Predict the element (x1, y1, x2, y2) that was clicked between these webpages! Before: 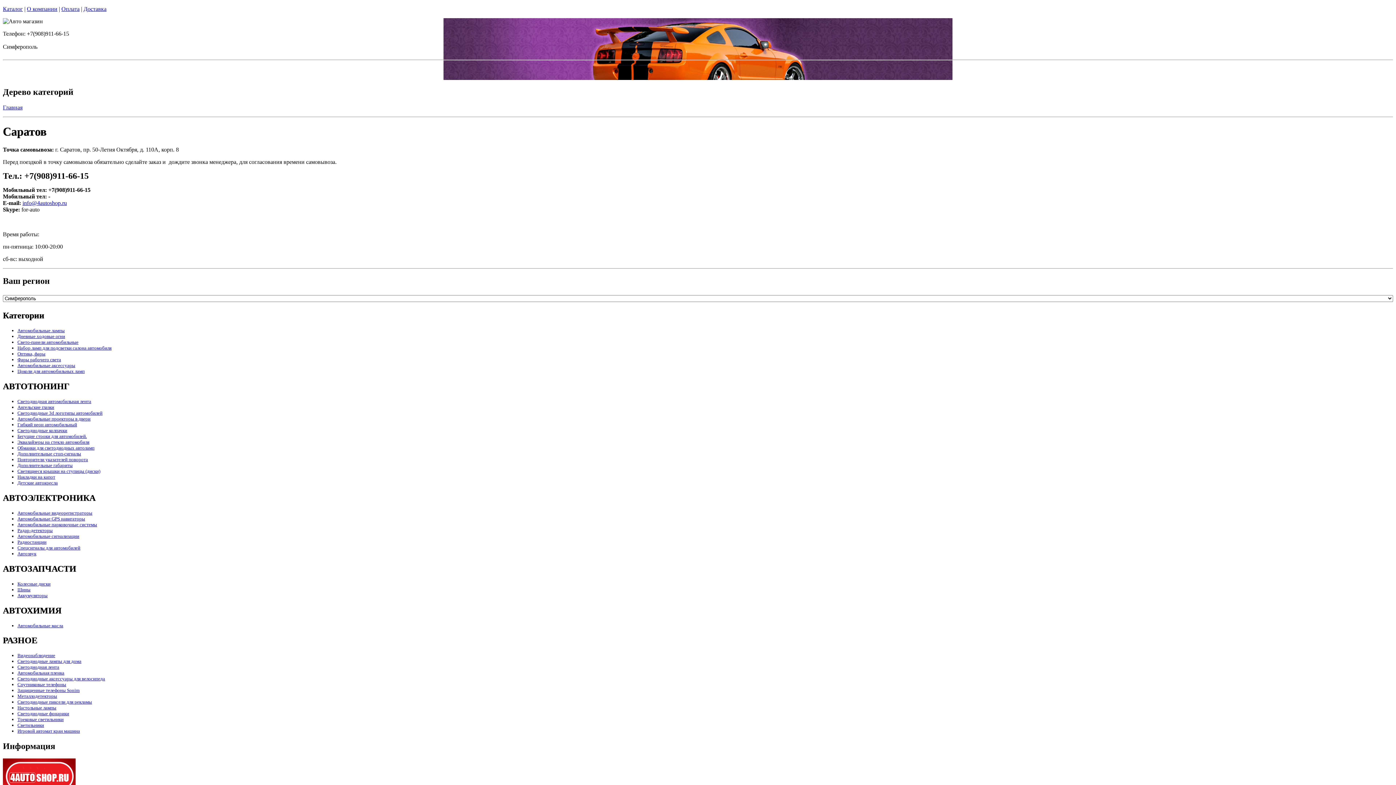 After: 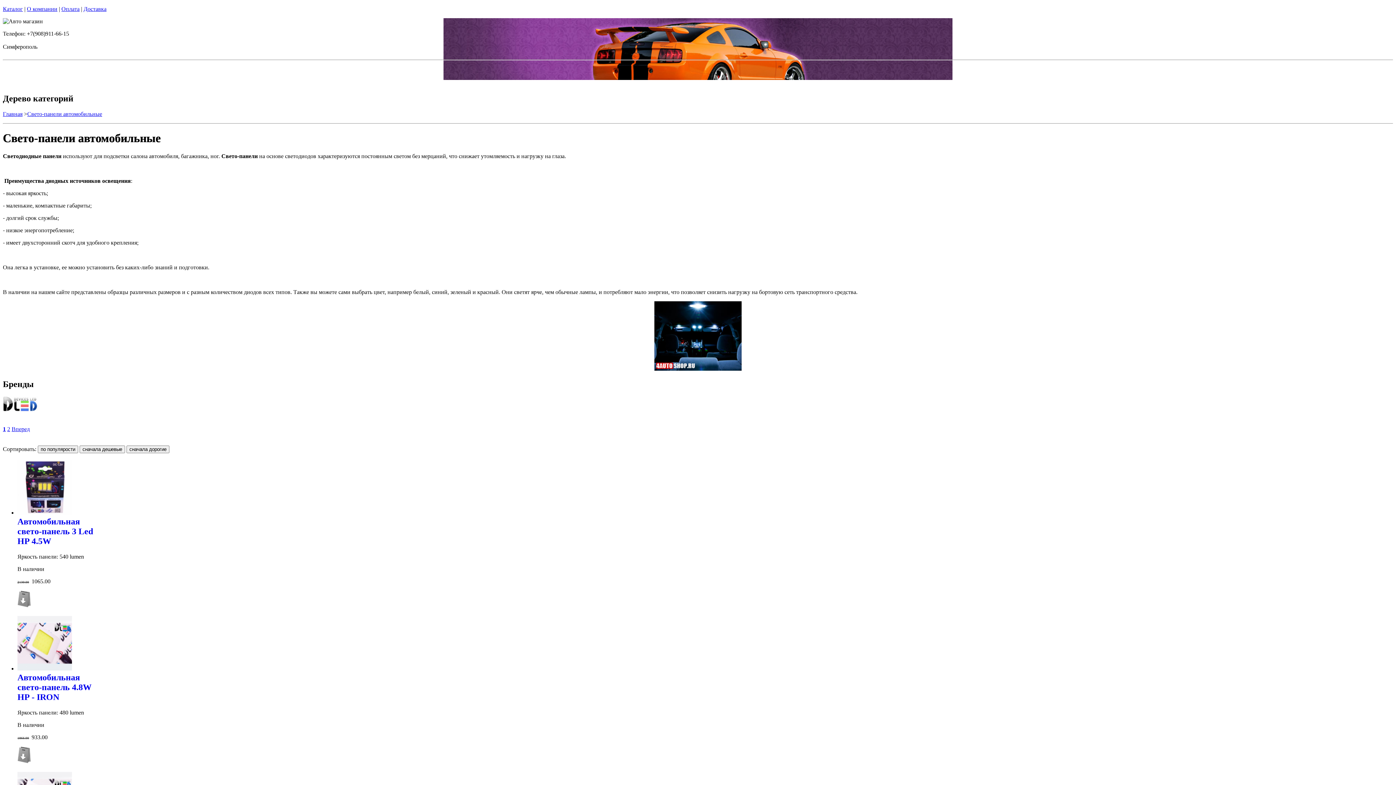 Action: bbox: (17, 339, 78, 345) label: Свето-панели автомобильные